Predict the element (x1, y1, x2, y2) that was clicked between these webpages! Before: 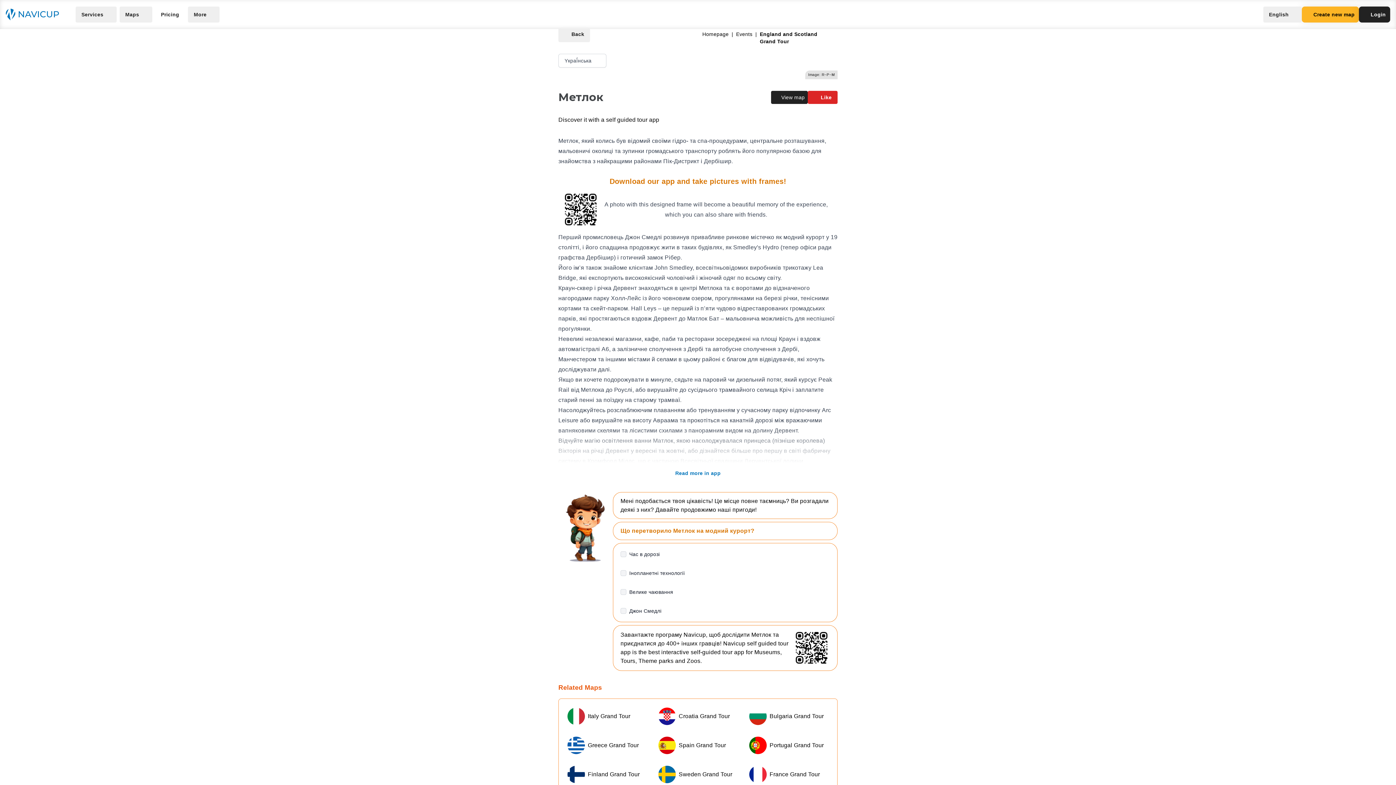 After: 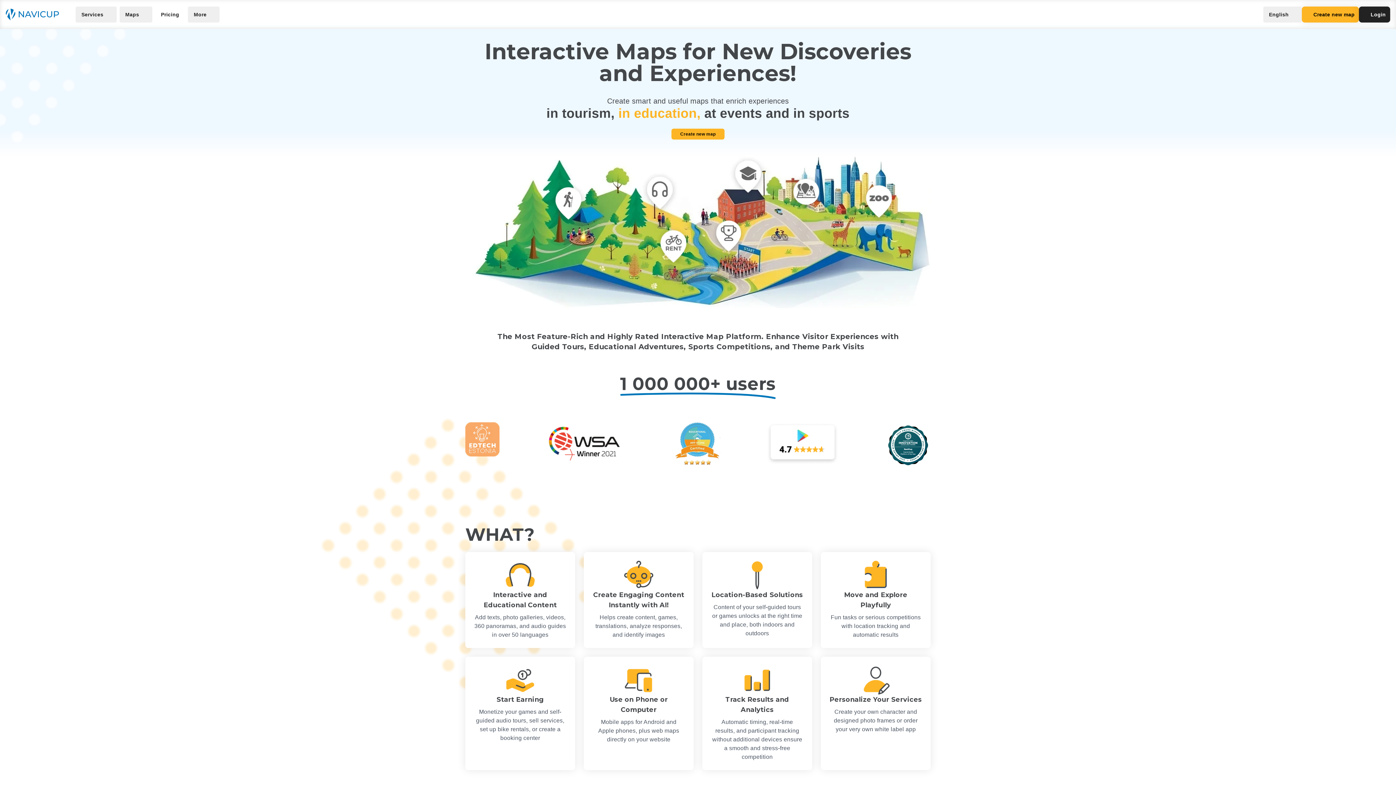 Action: label: Navicup homepage button bbox: (5, 8, 64, 20)